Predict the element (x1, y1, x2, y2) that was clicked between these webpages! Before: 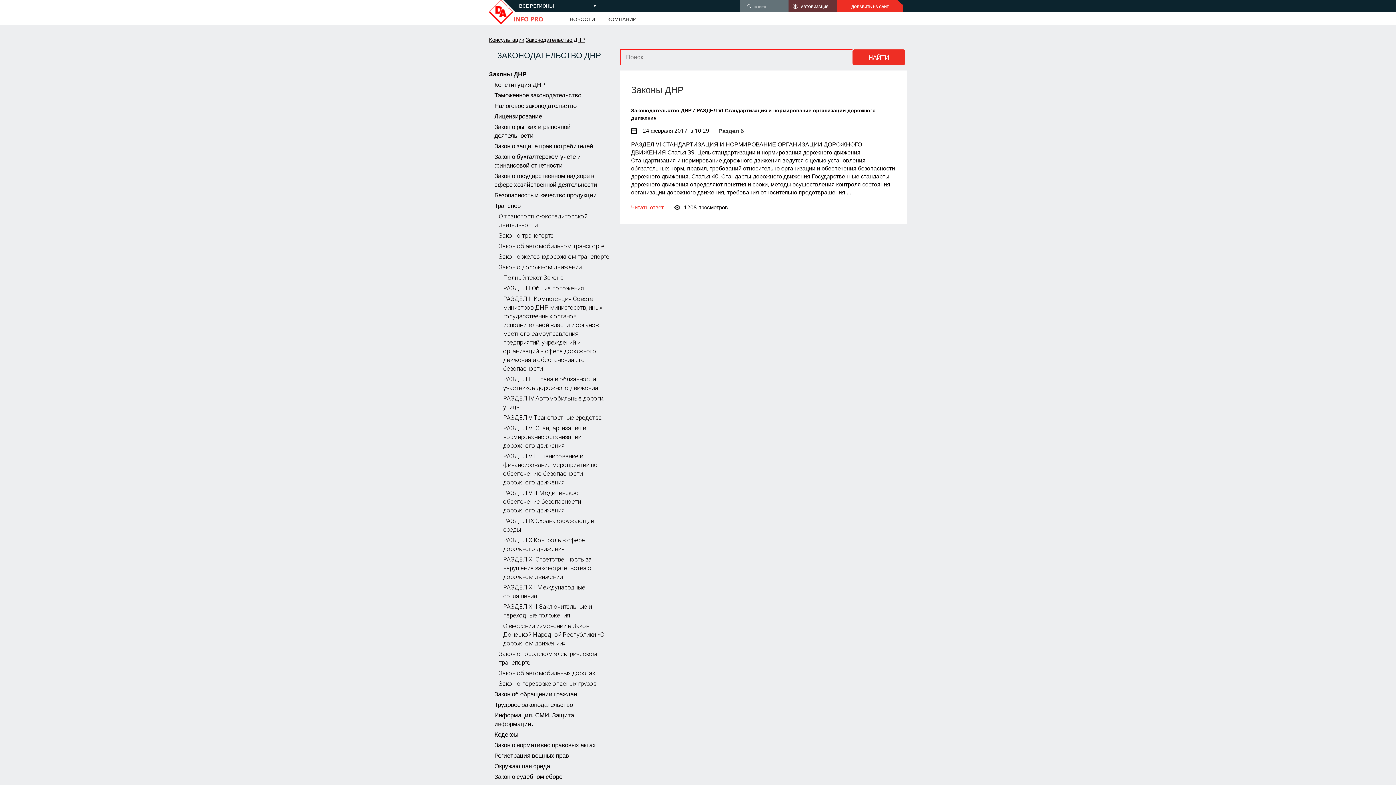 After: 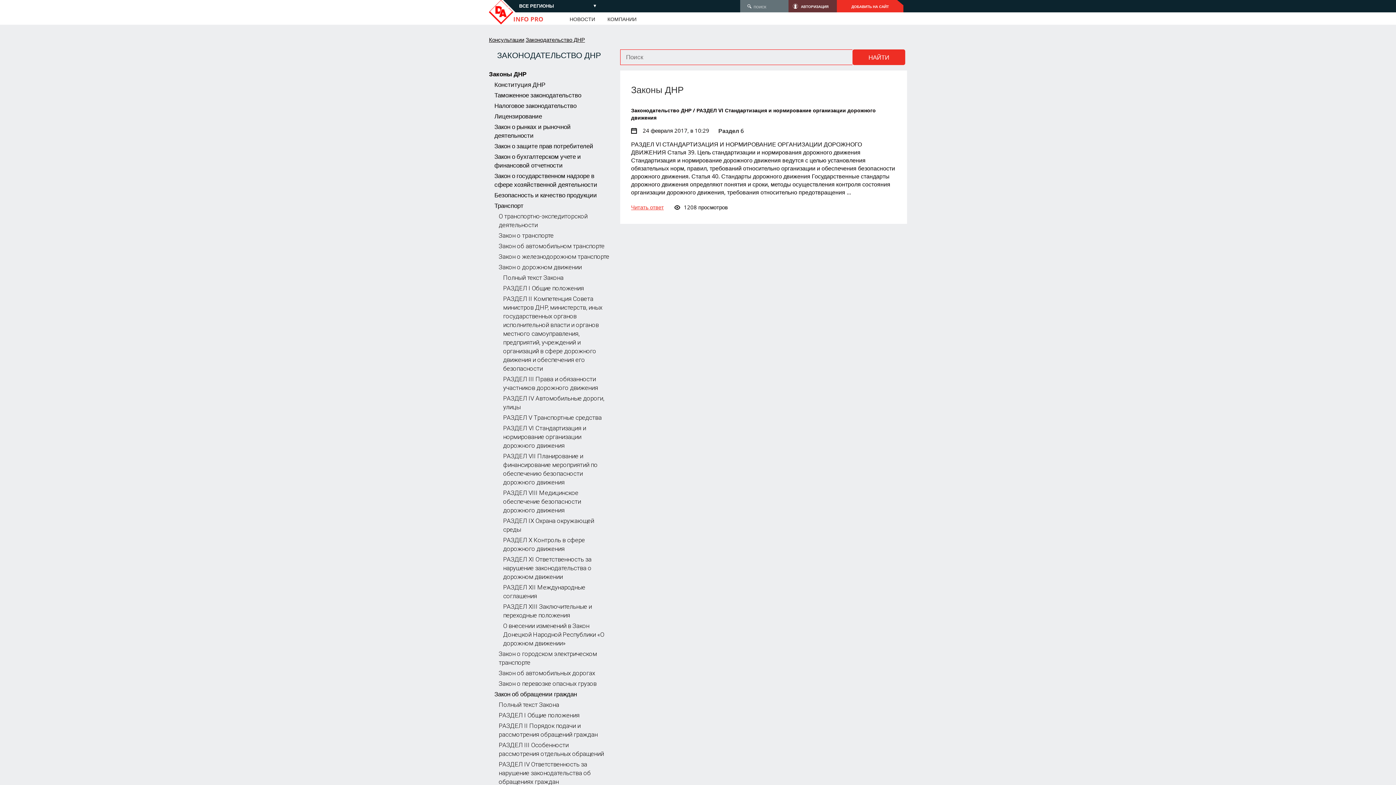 Action: label: Закон об обращении граждан bbox: (494, 690, 577, 698)